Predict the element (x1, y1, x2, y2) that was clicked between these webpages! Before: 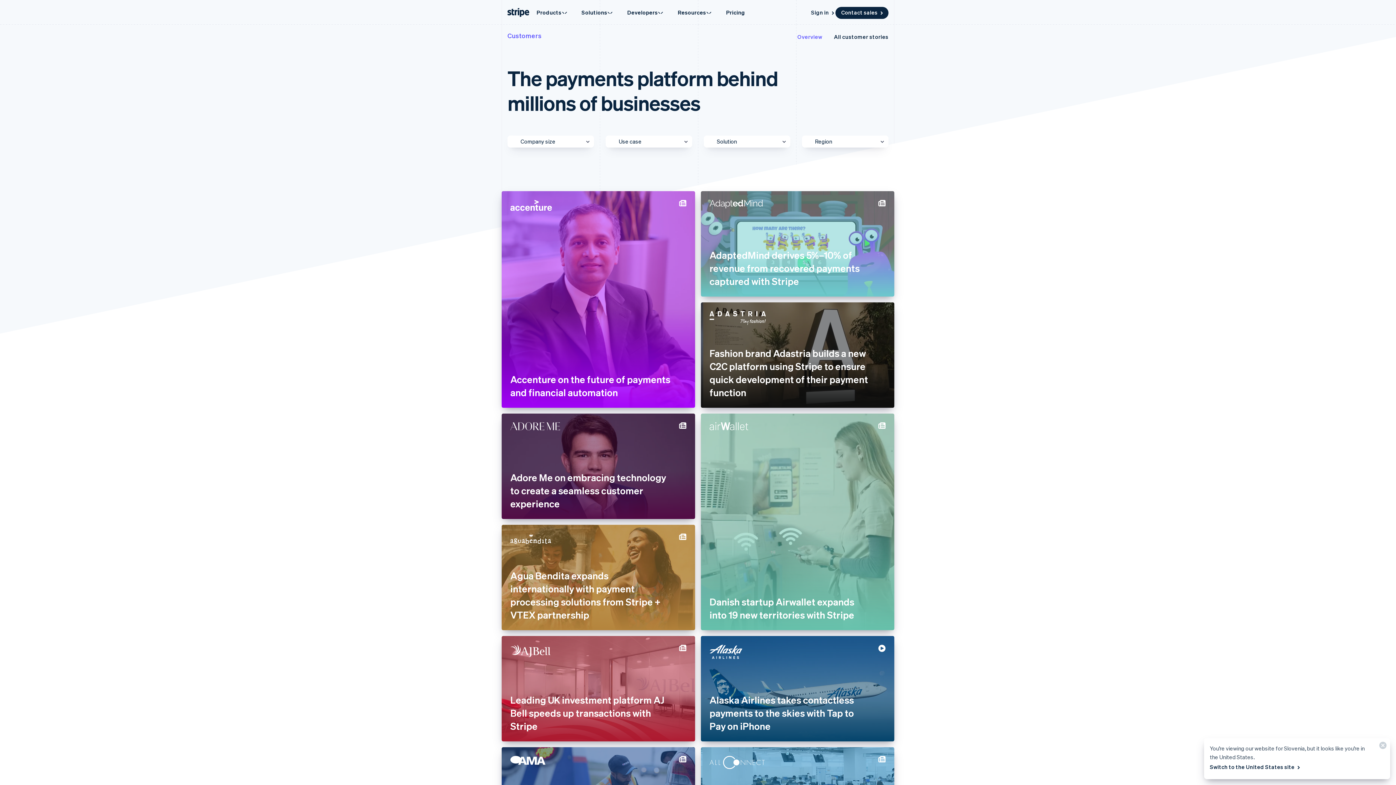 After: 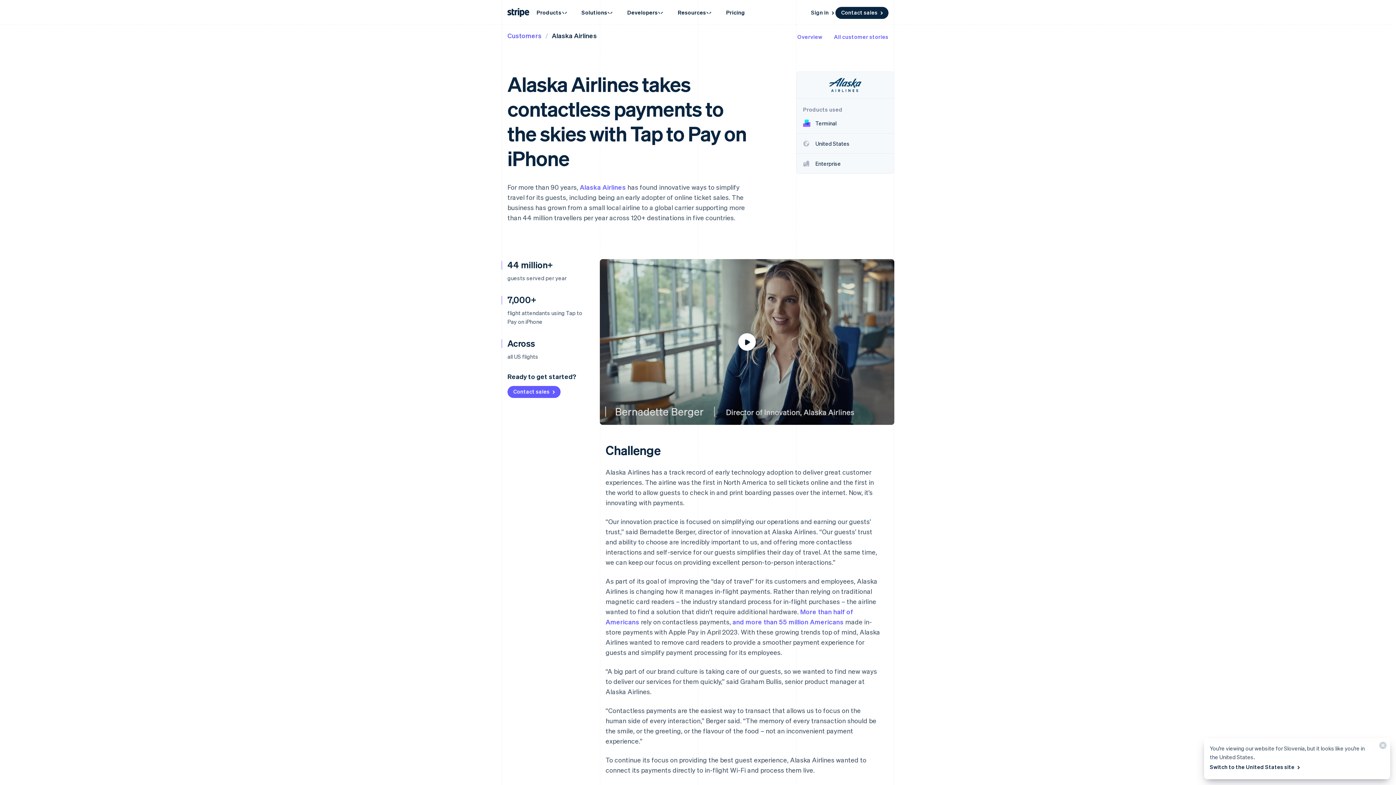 Action: bbox: (701, 636, 894, 741) label: Watch video 
Alaska Airlines takes contactless payments to the skies with Tap to Pay on iPhone